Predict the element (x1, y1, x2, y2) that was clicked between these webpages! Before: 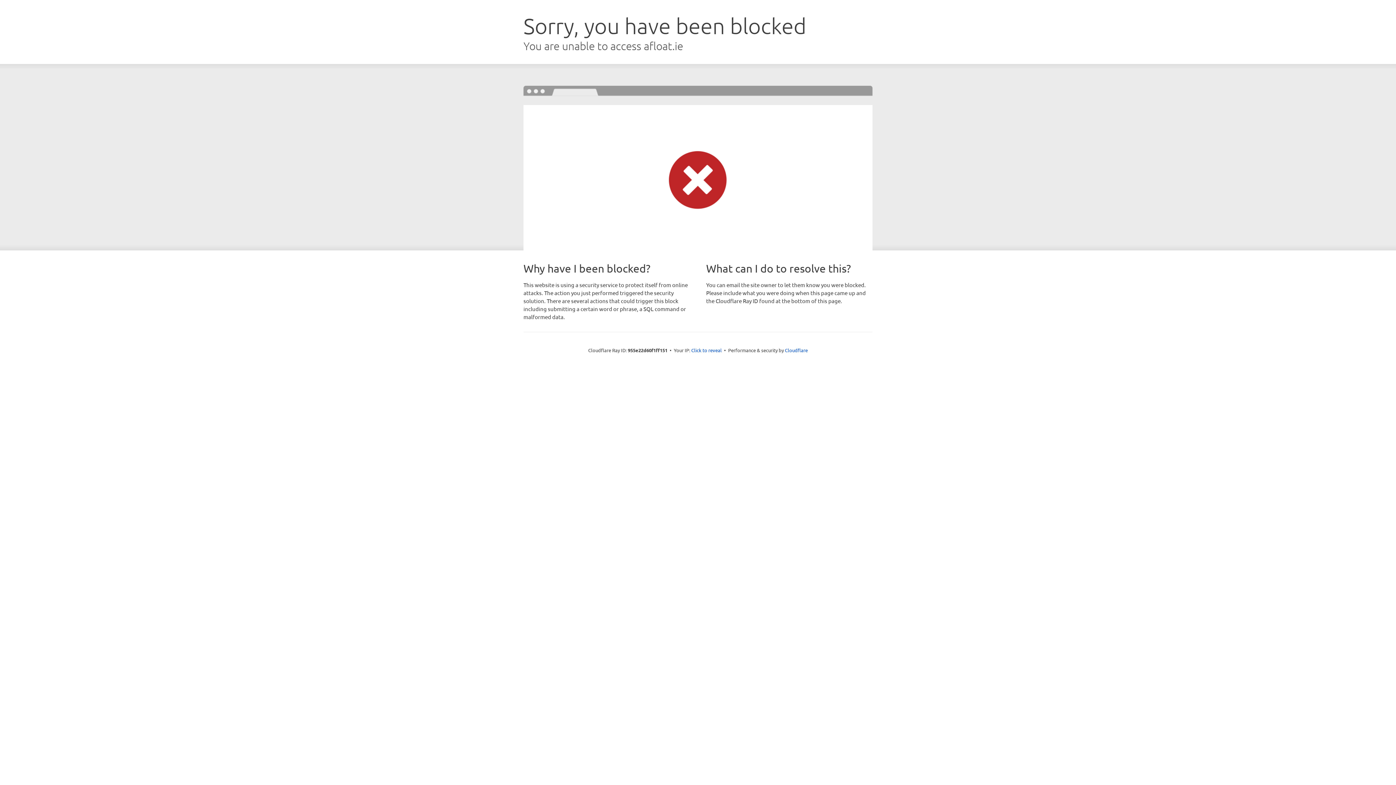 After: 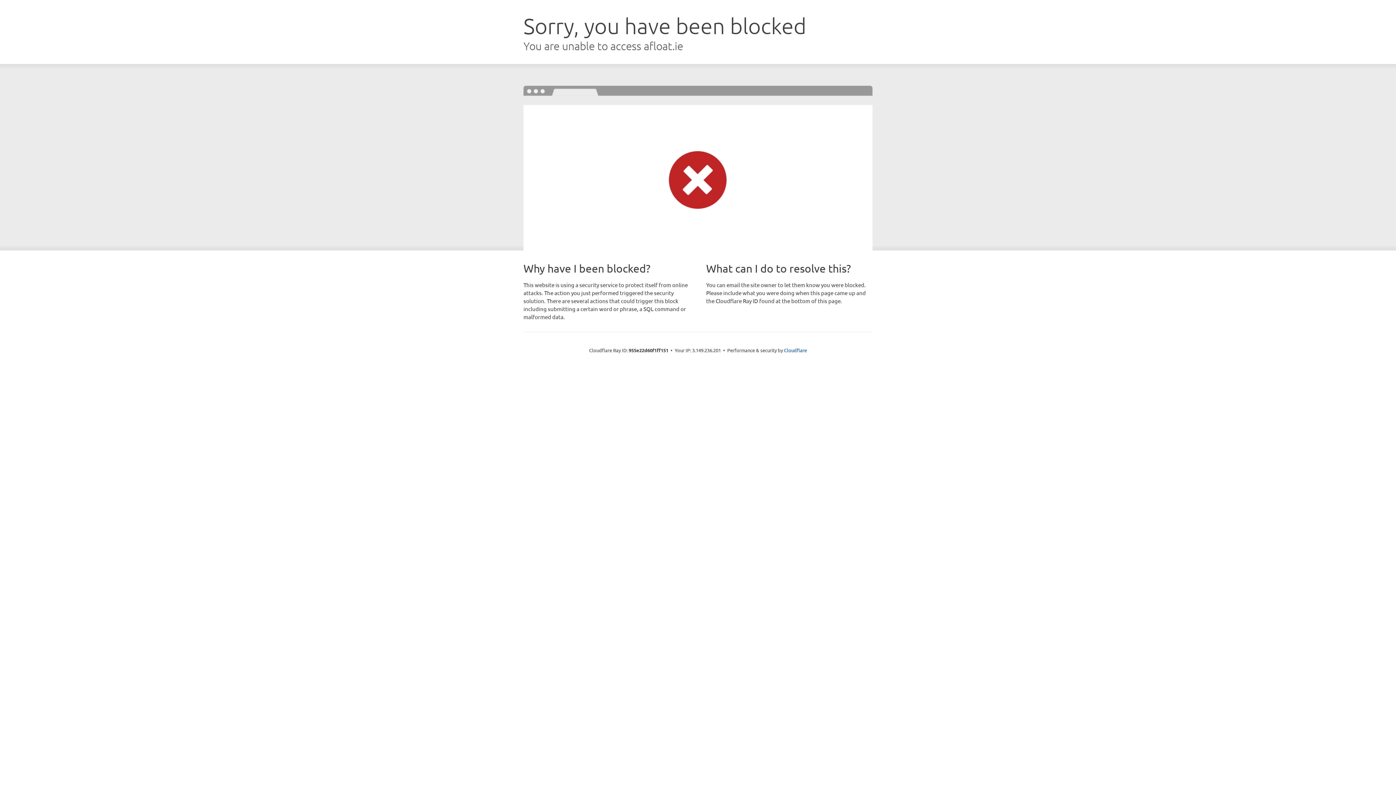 Action: label: Click to reveal bbox: (691, 346, 722, 353)